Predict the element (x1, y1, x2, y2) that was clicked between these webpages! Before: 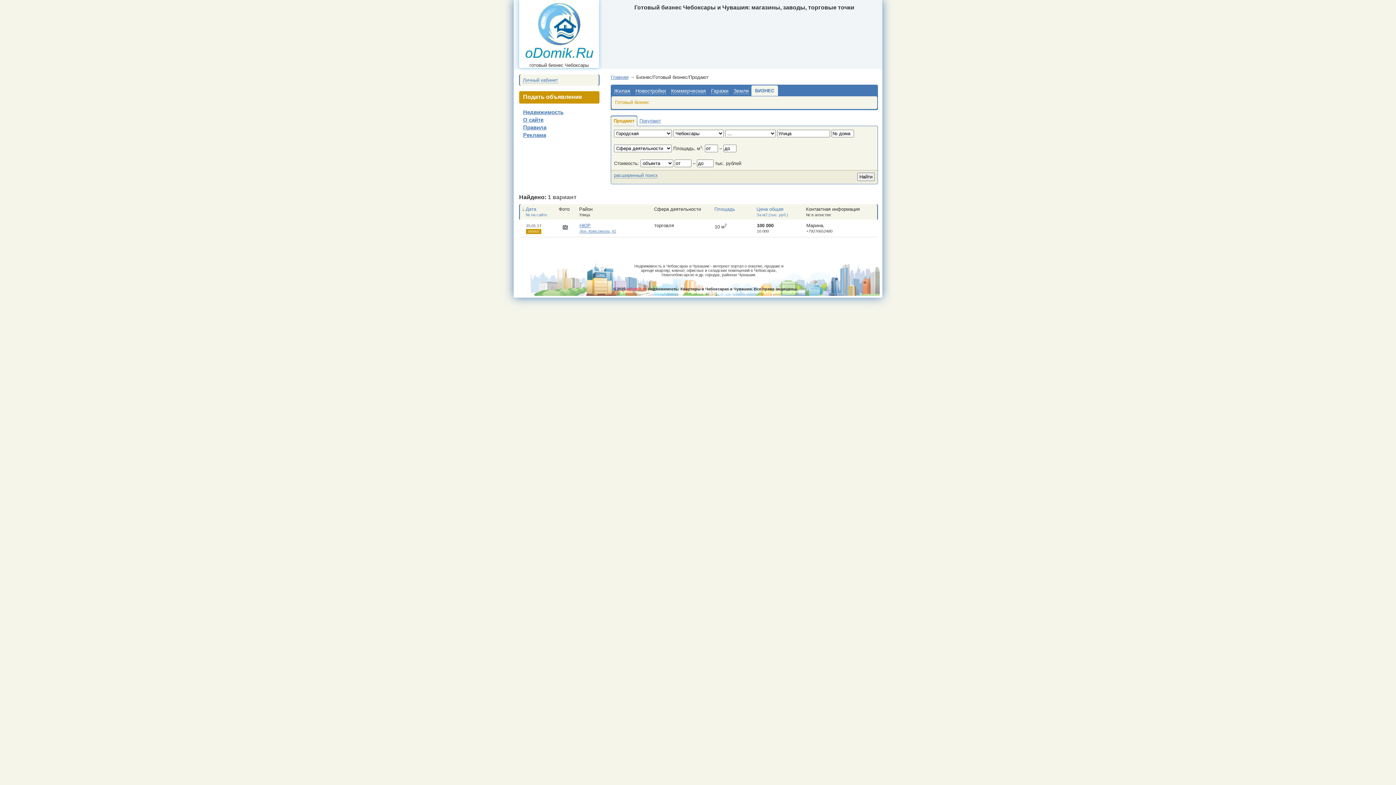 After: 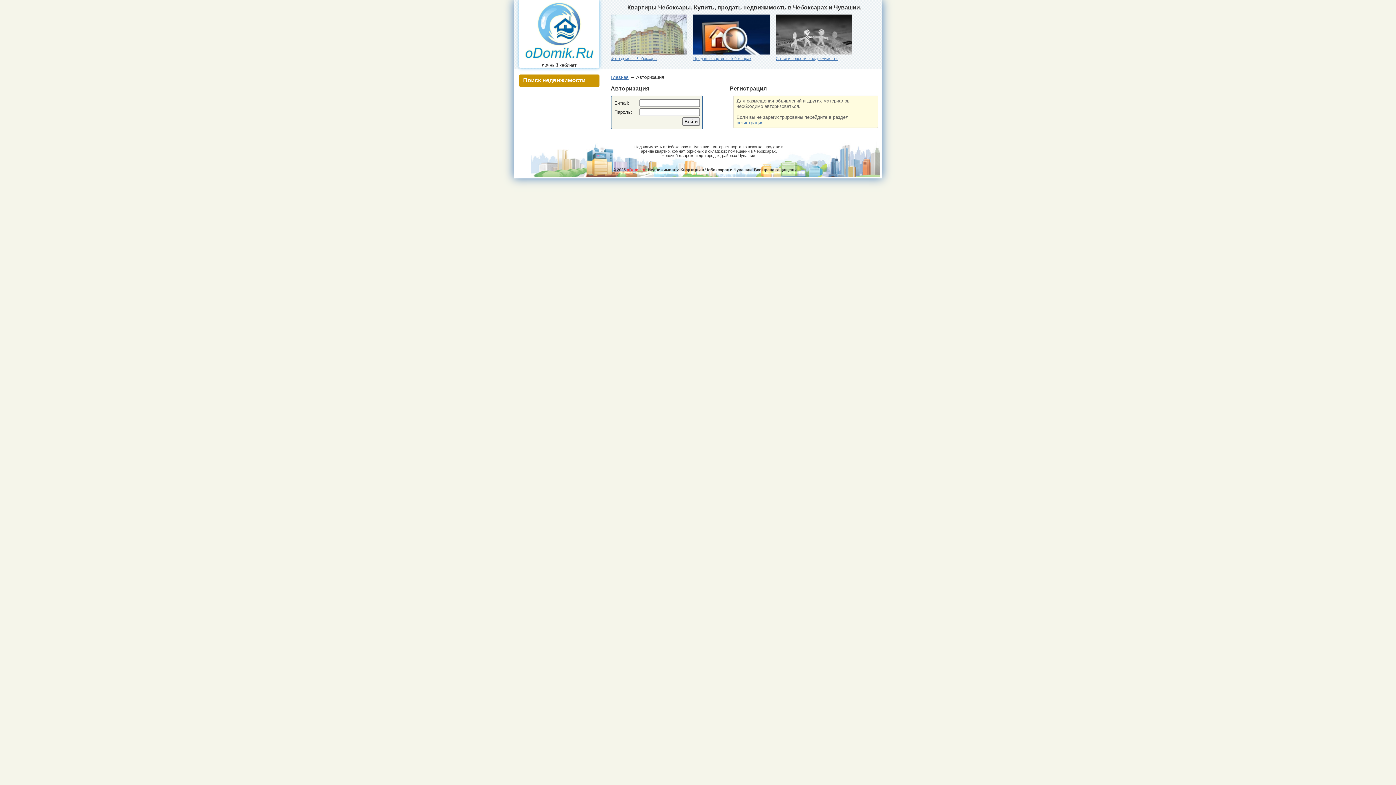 Action: bbox: (519, 91, 599, 103) label: Подать объявление